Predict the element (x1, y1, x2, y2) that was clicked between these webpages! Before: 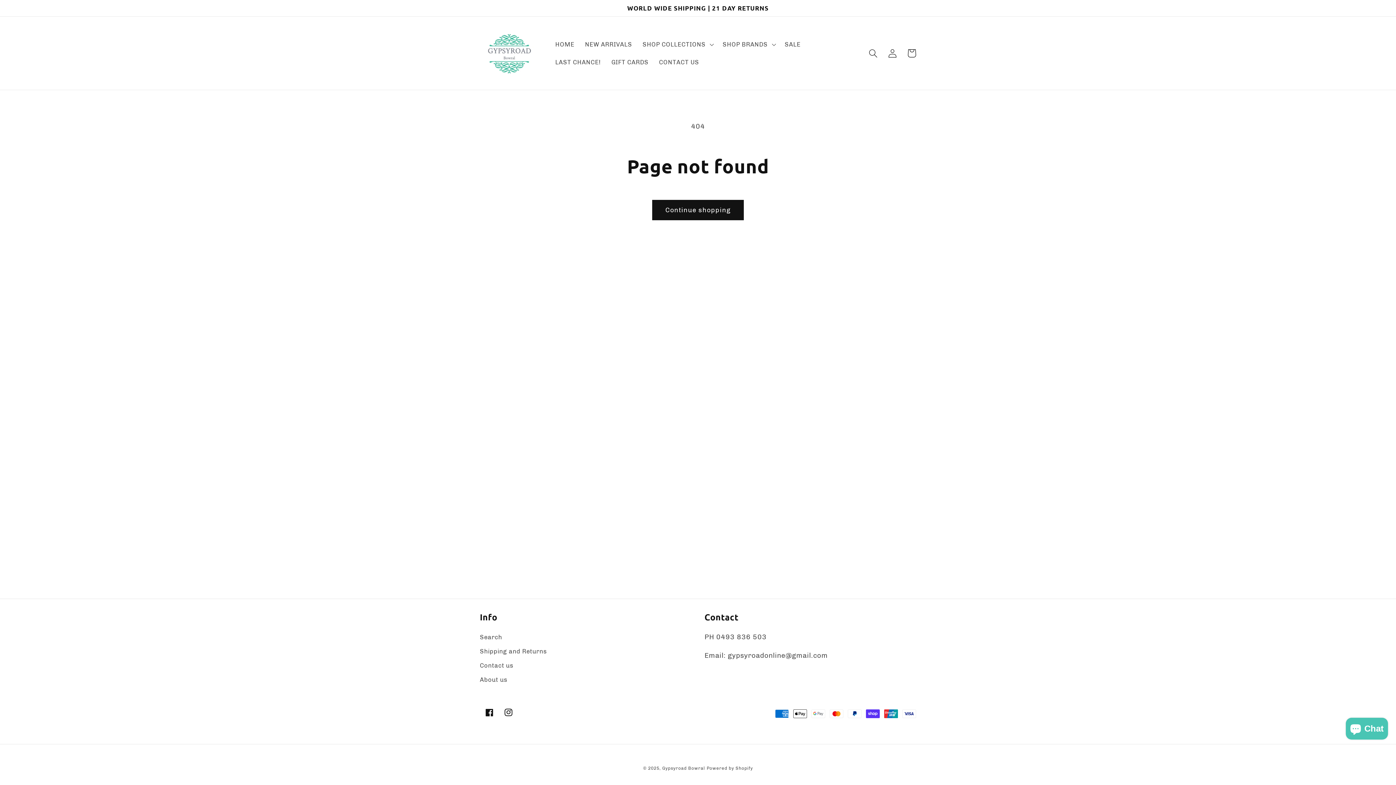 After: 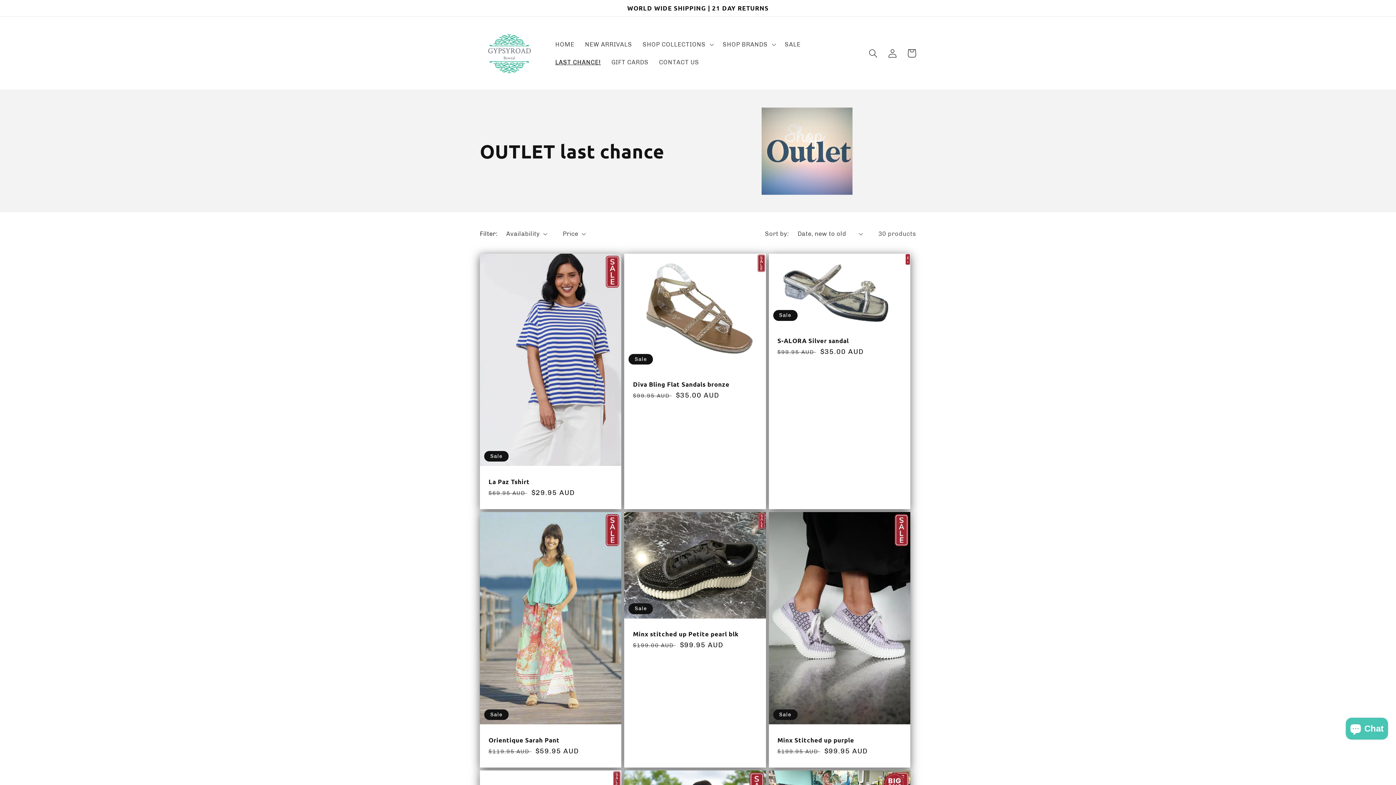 Action: bbox: (550, 53, 606, 71) label: LAST CHANCE!